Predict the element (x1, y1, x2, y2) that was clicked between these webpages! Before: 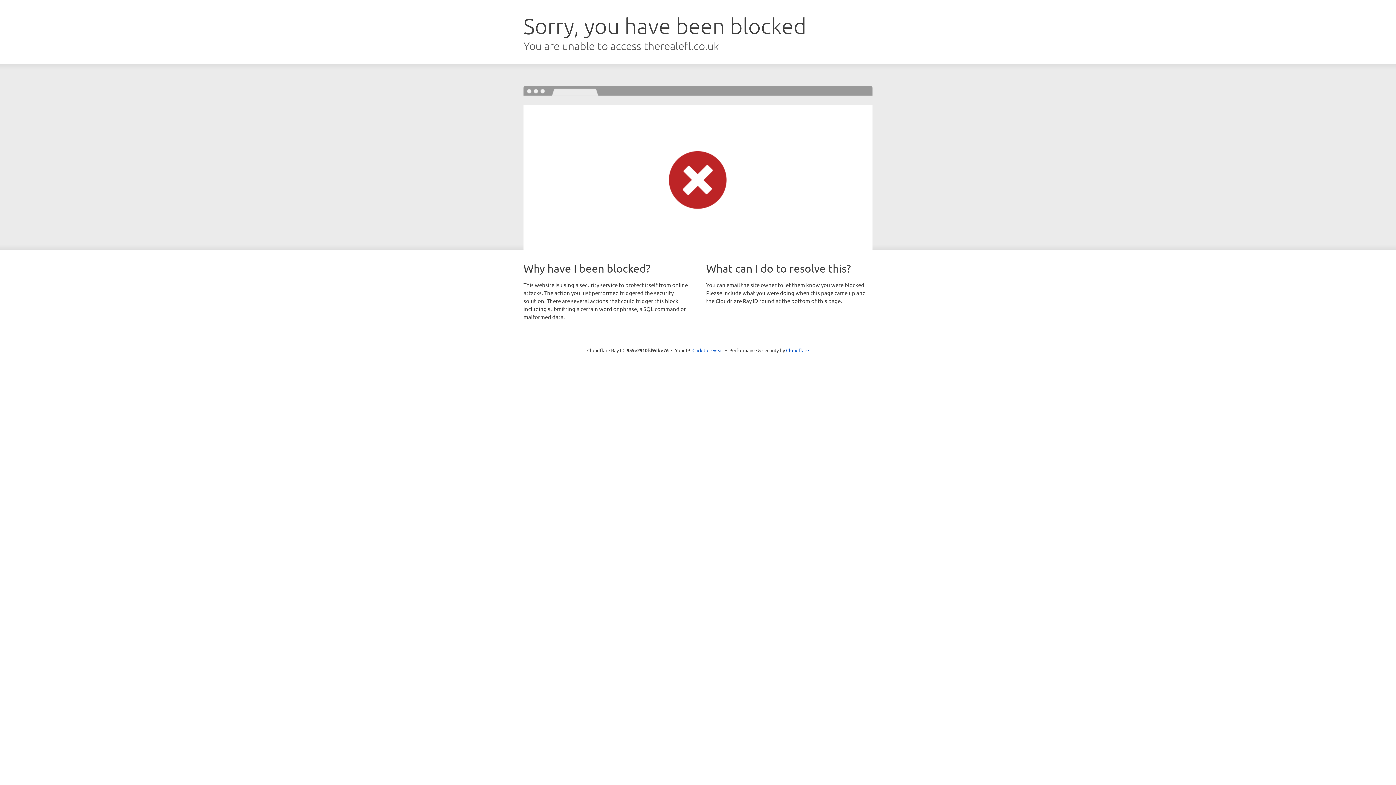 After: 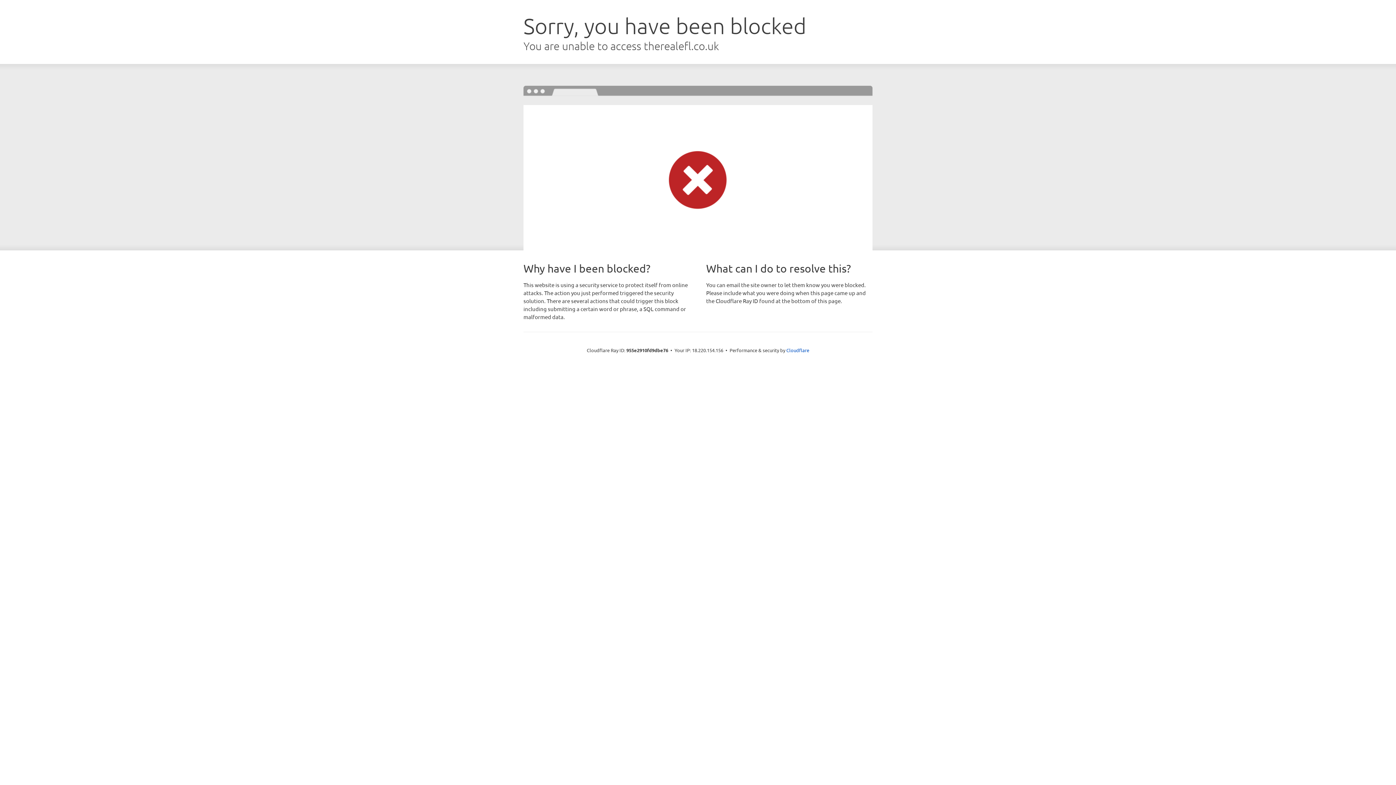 Action: label: Click to reveal bbox: (692, 346, 723, 353)